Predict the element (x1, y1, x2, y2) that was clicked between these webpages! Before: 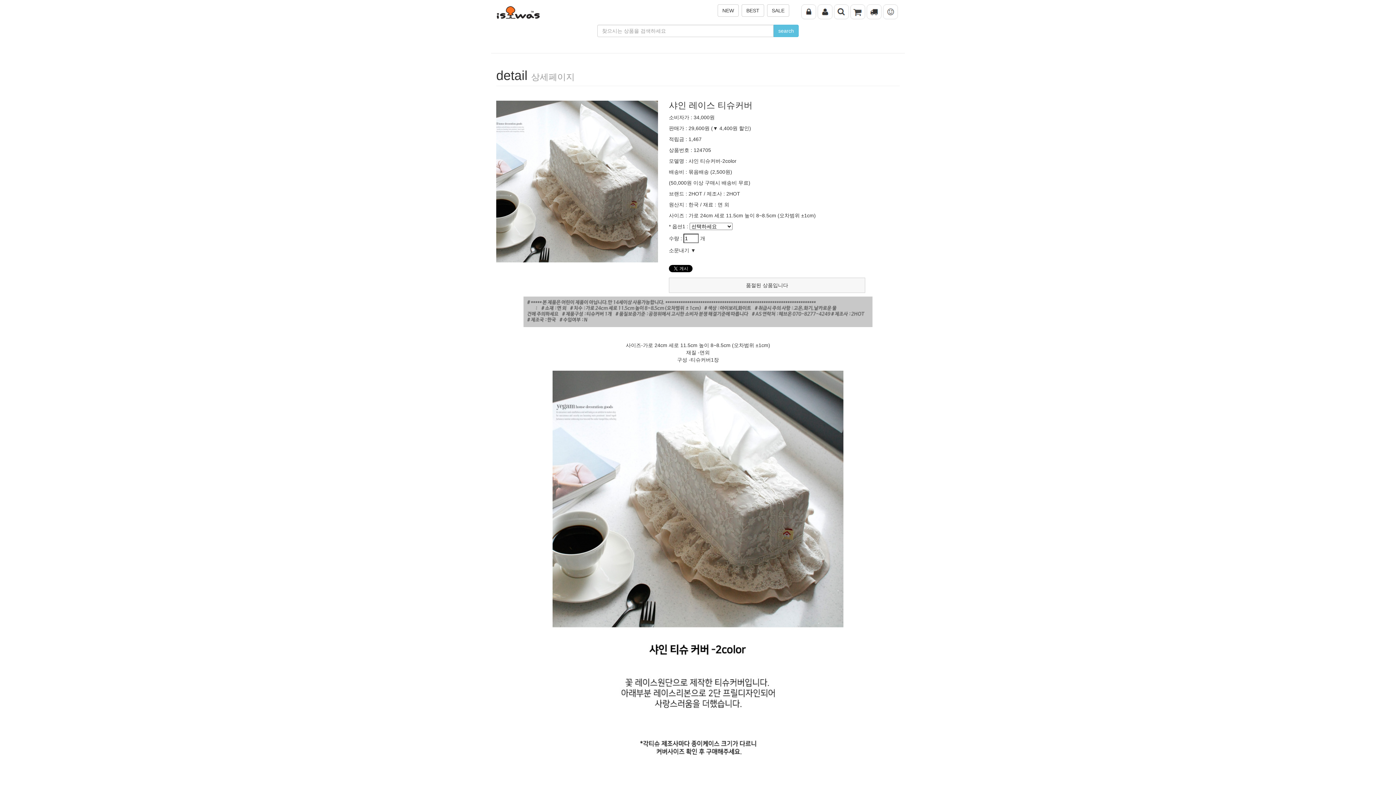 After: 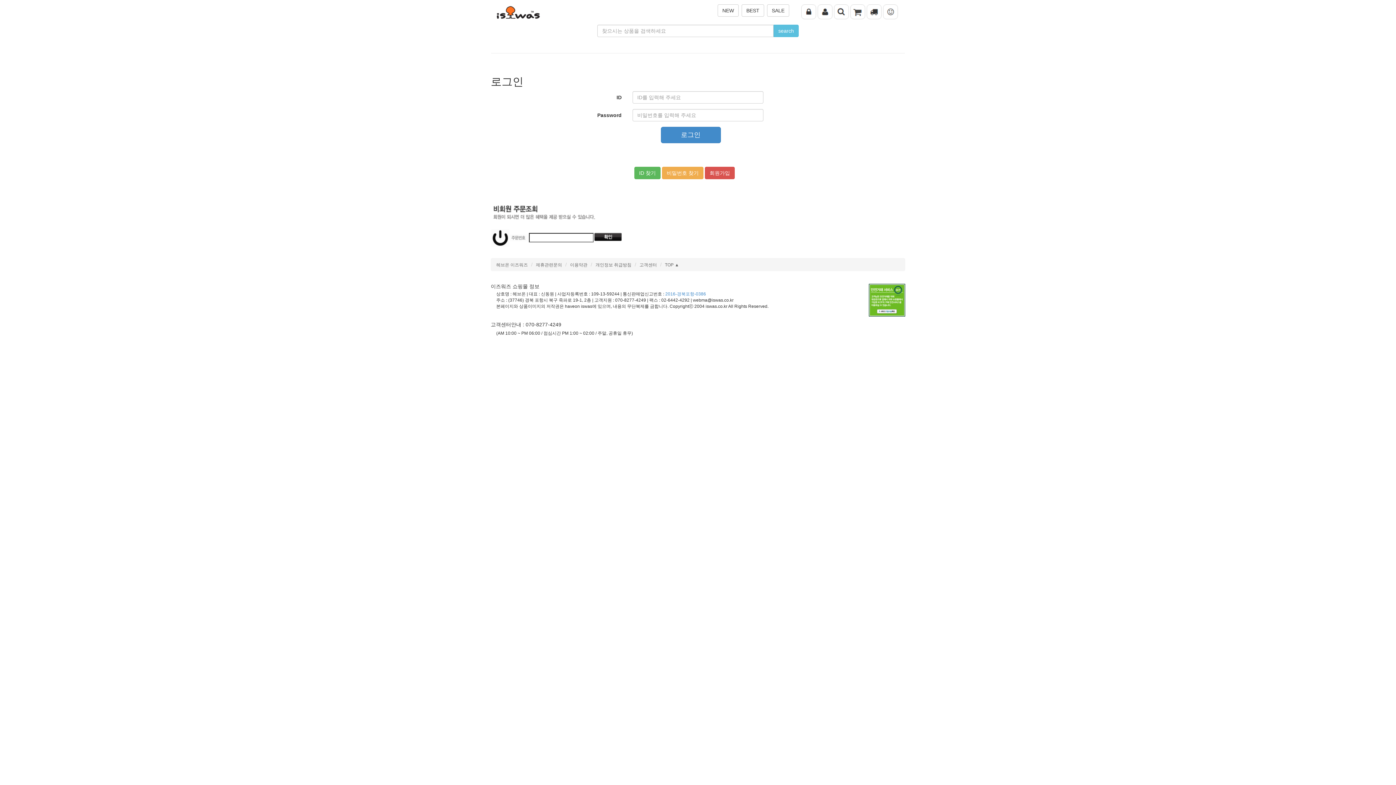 Action: bbox: (866, 3, 883, 19) label:  